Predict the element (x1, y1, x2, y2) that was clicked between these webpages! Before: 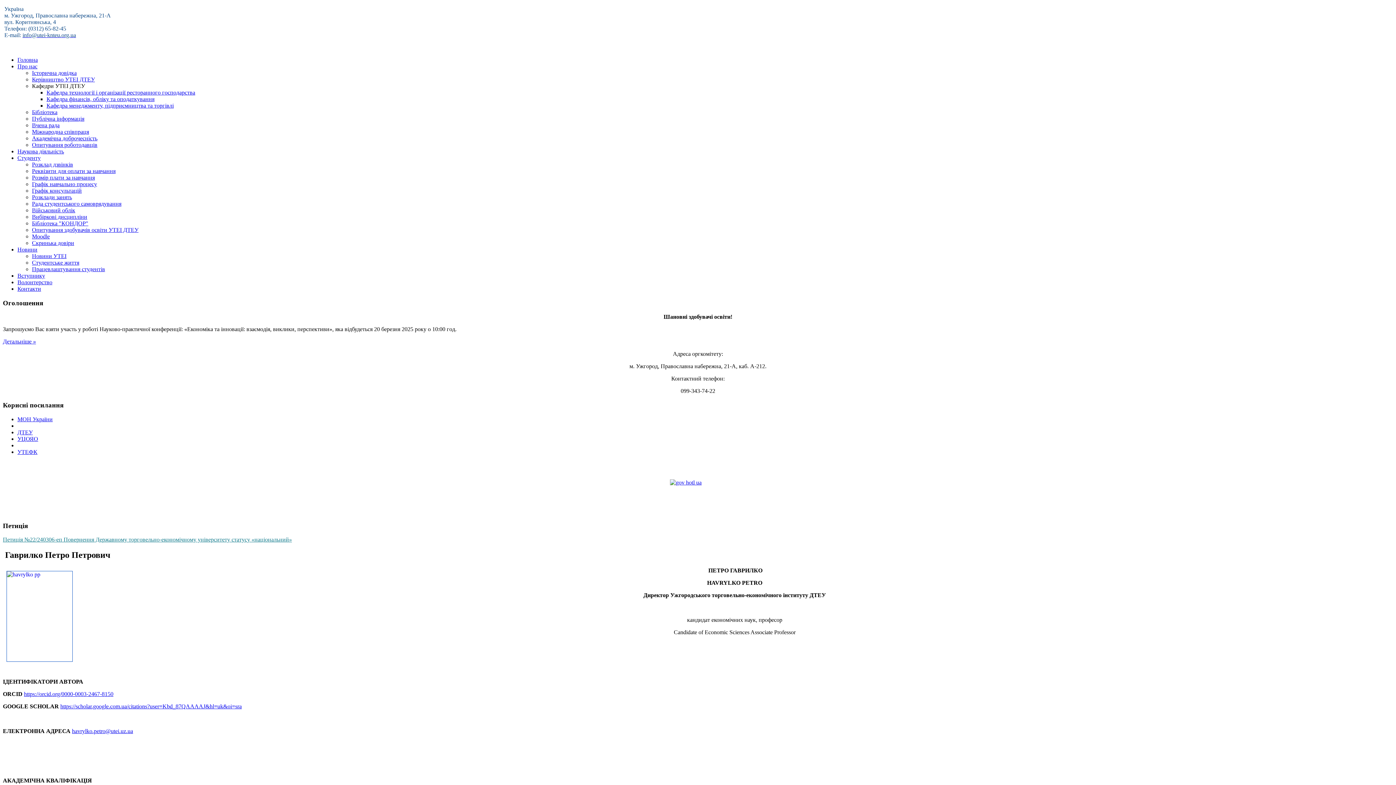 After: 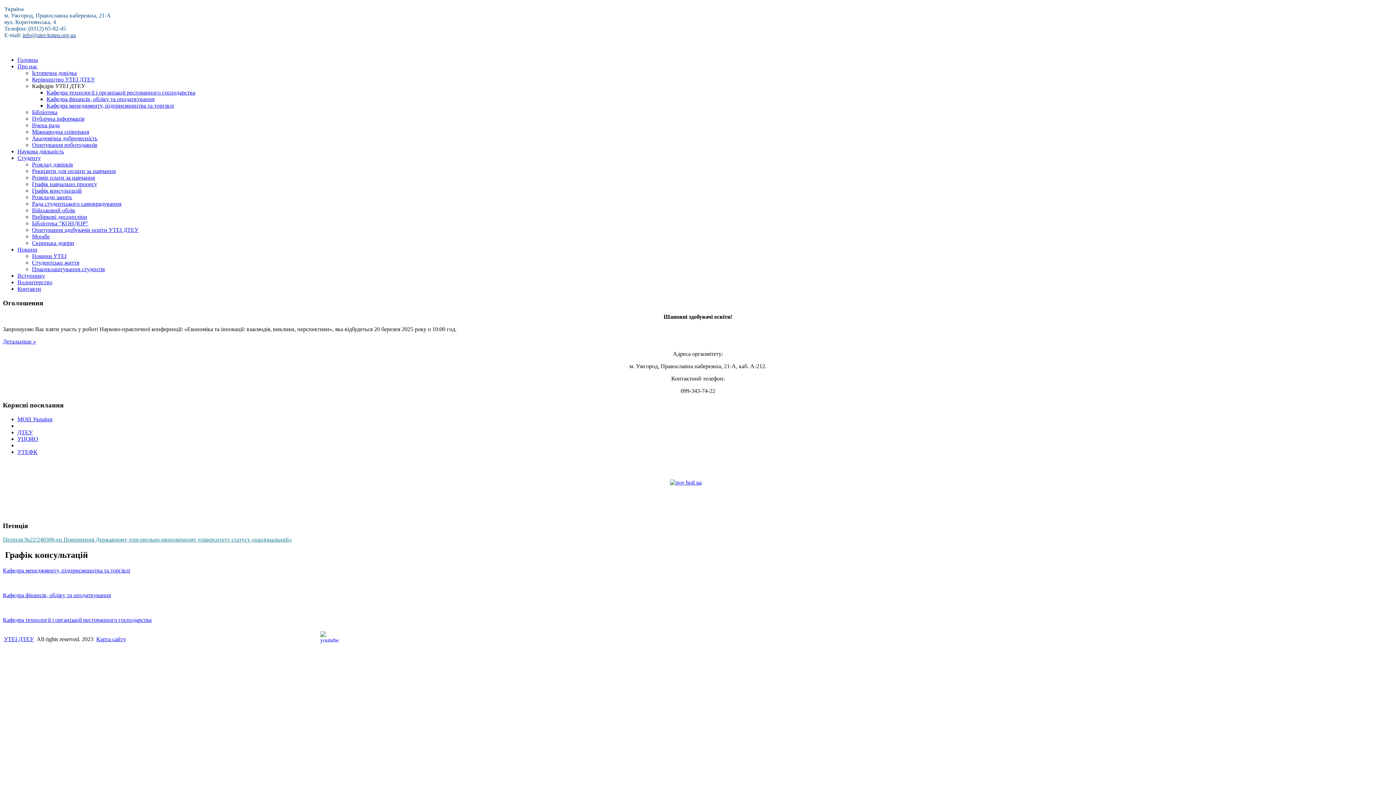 Action: bbox: (32, 187, 81, 193) label: Графік консультацій